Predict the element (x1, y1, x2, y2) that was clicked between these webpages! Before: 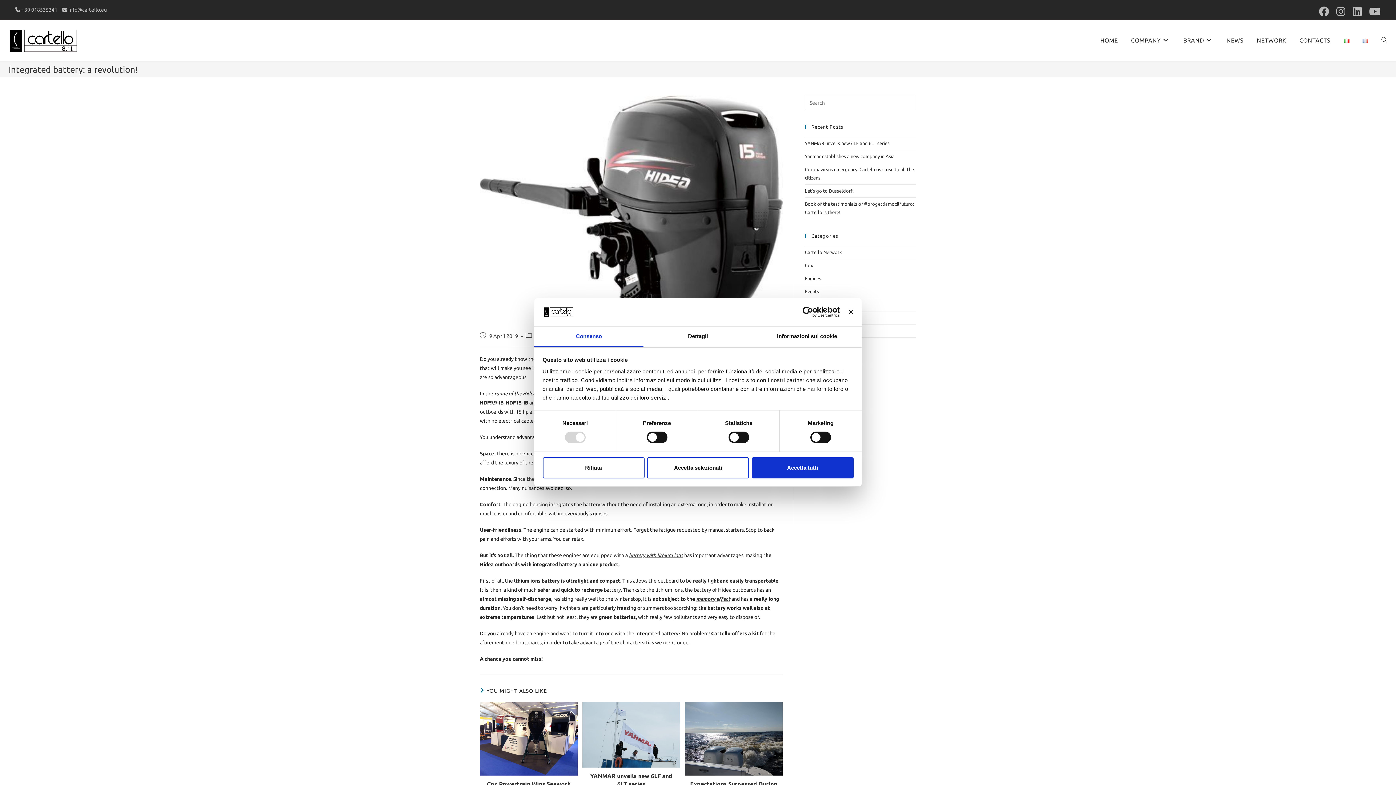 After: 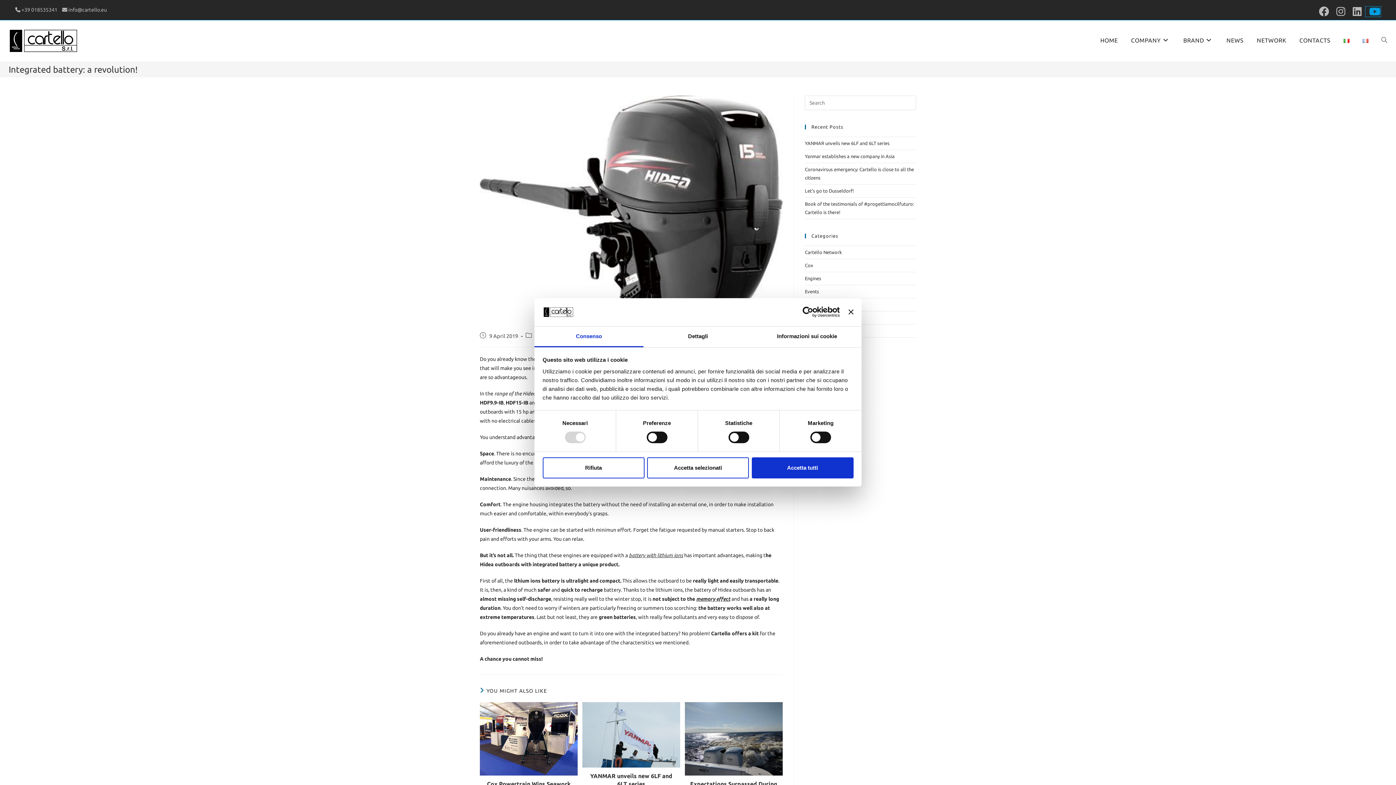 Action: bbox: (1365, 6, 1381, 16) label: YouTube (opens in a new tab)